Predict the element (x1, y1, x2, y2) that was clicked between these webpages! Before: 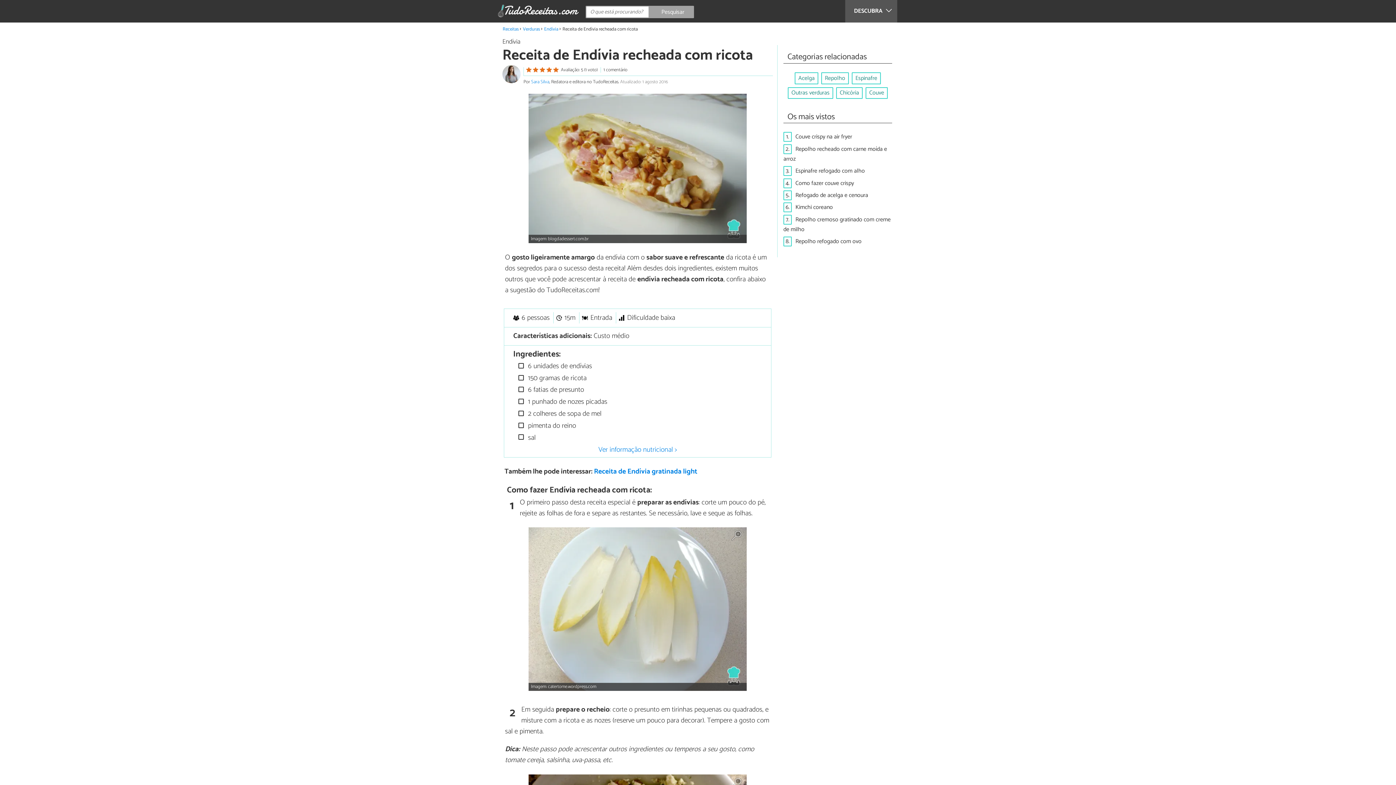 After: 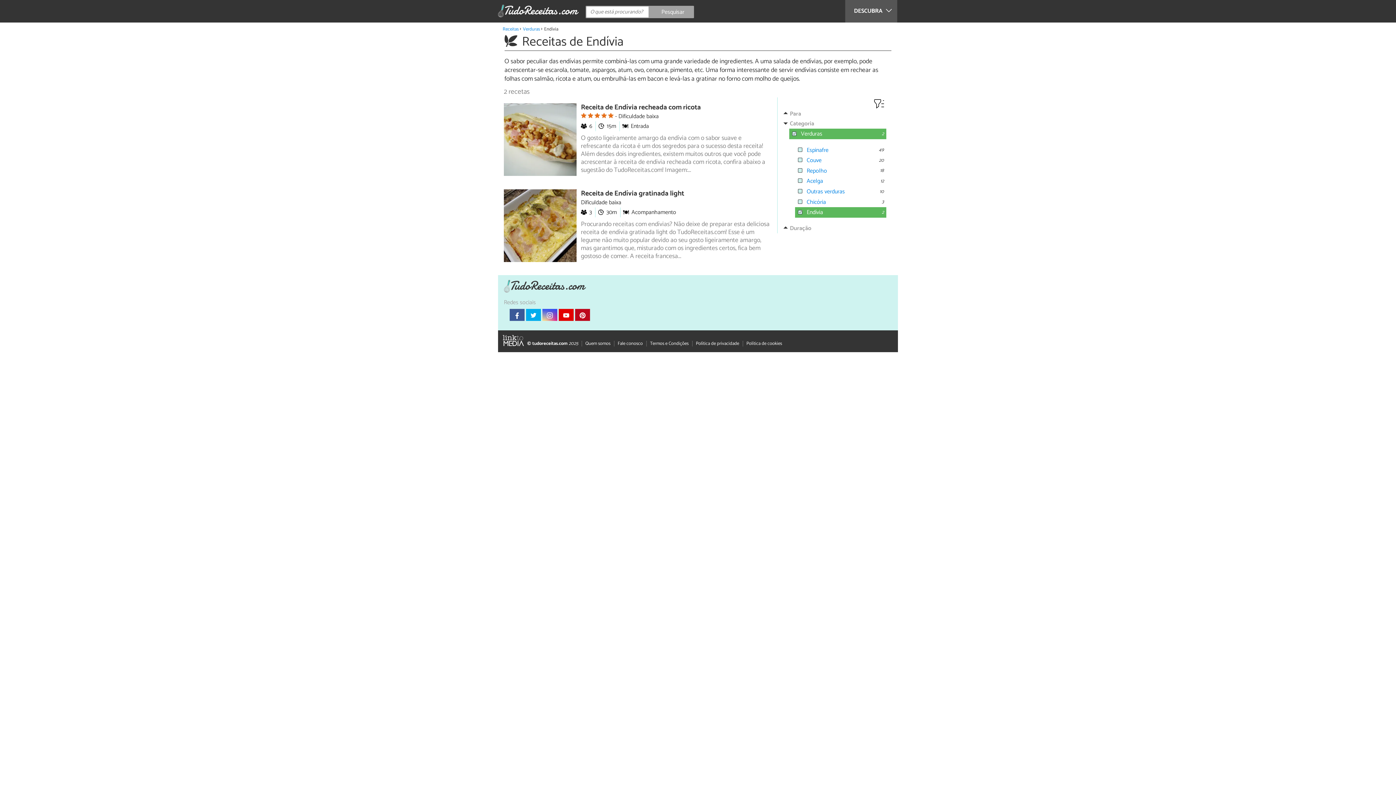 Action: label: Endívia bbox: (544, 25, 558, 32)